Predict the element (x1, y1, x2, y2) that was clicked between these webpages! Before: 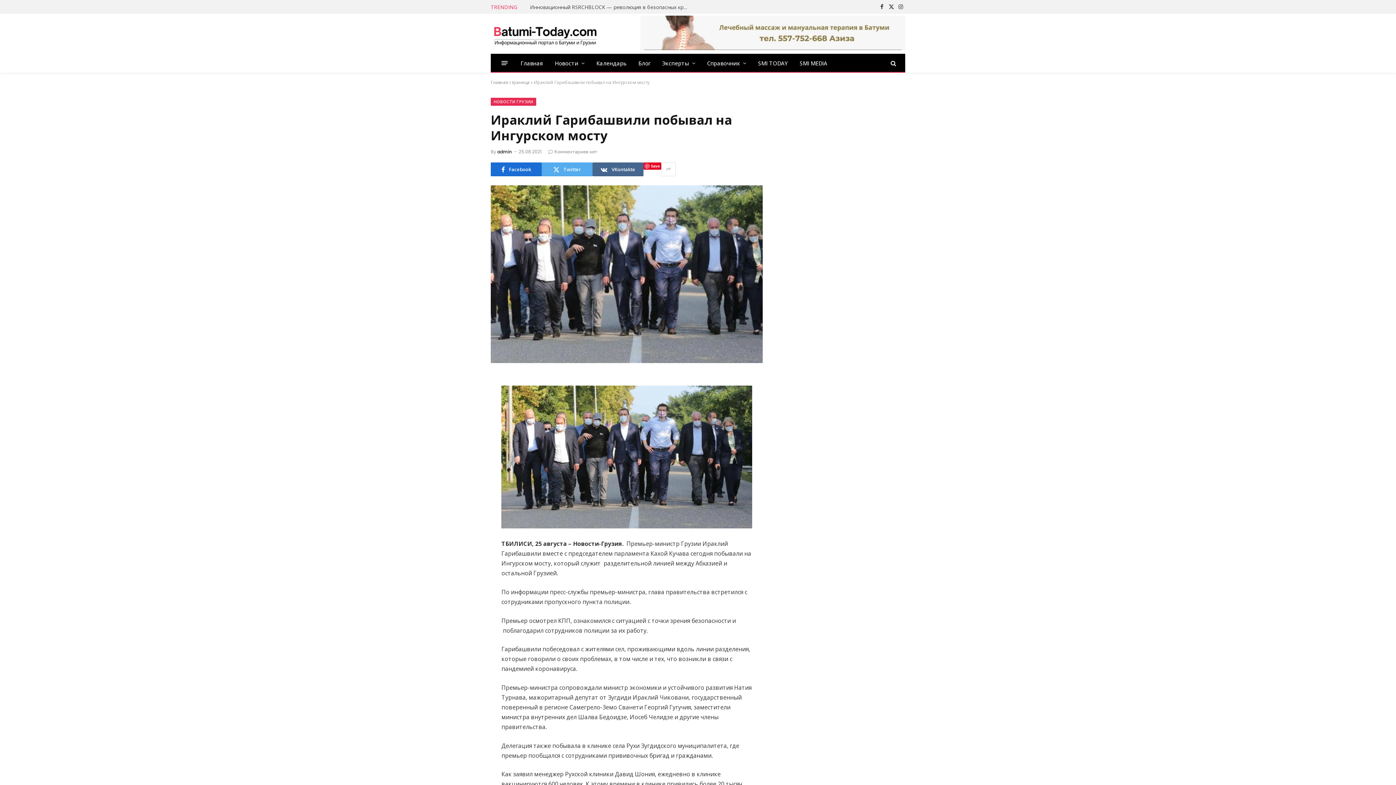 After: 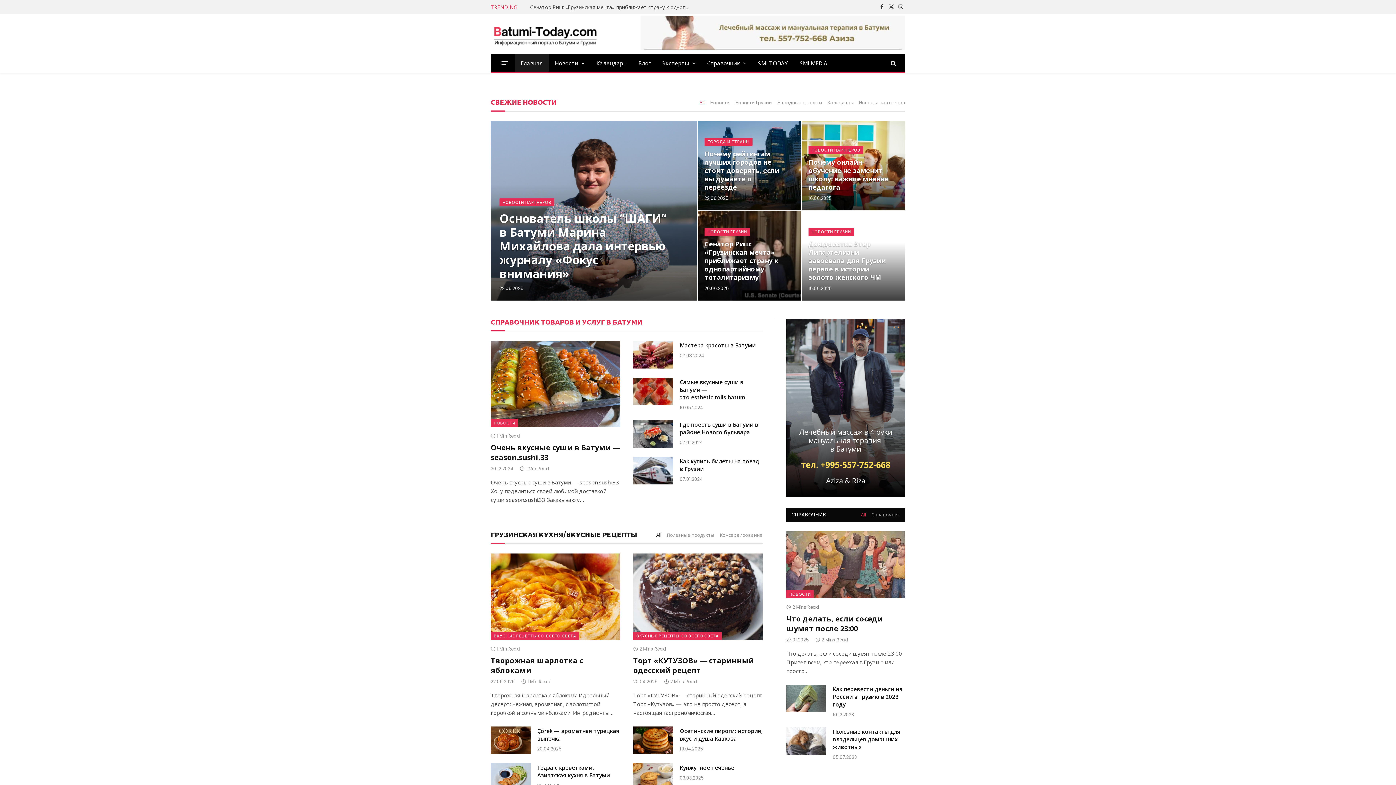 Action: bbox: (490, 79, 529, 85) label: Главная страница